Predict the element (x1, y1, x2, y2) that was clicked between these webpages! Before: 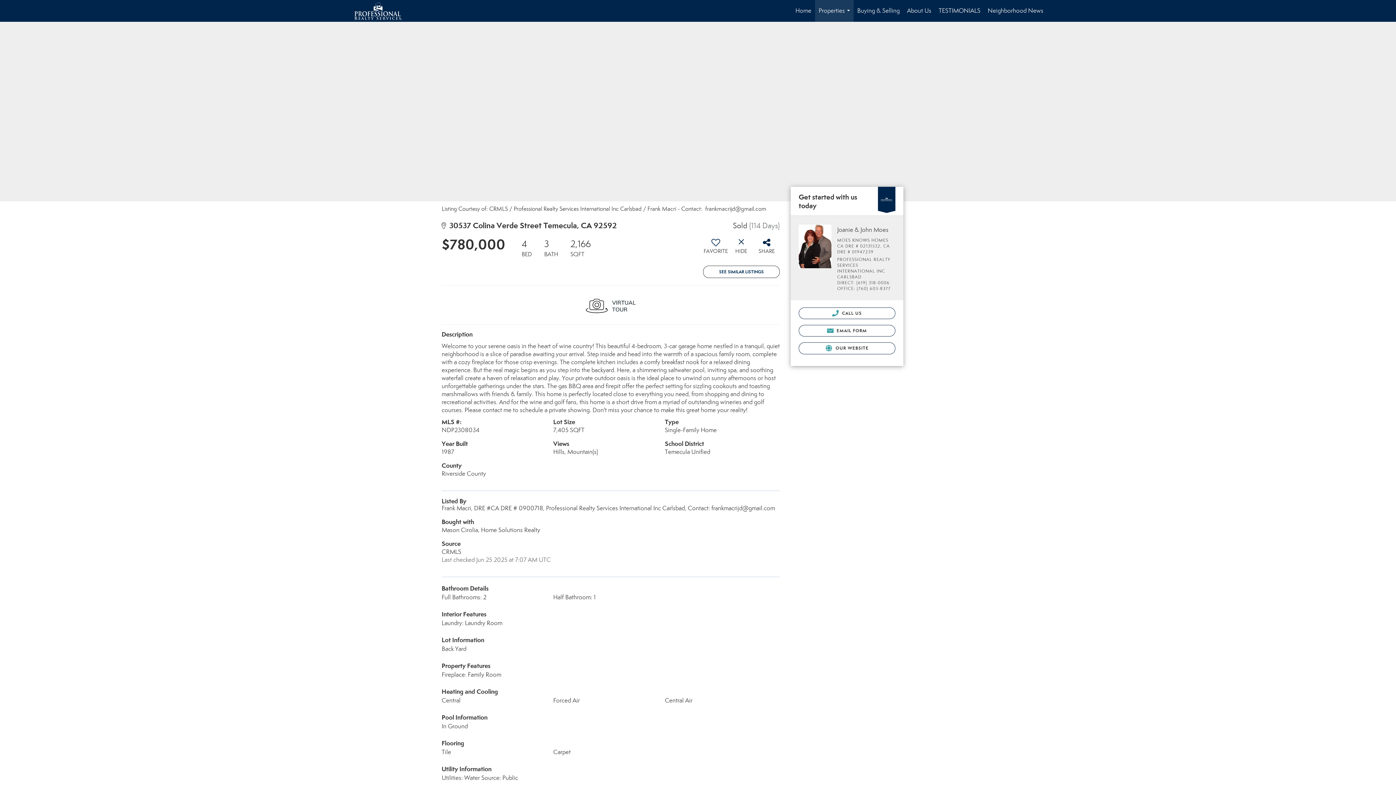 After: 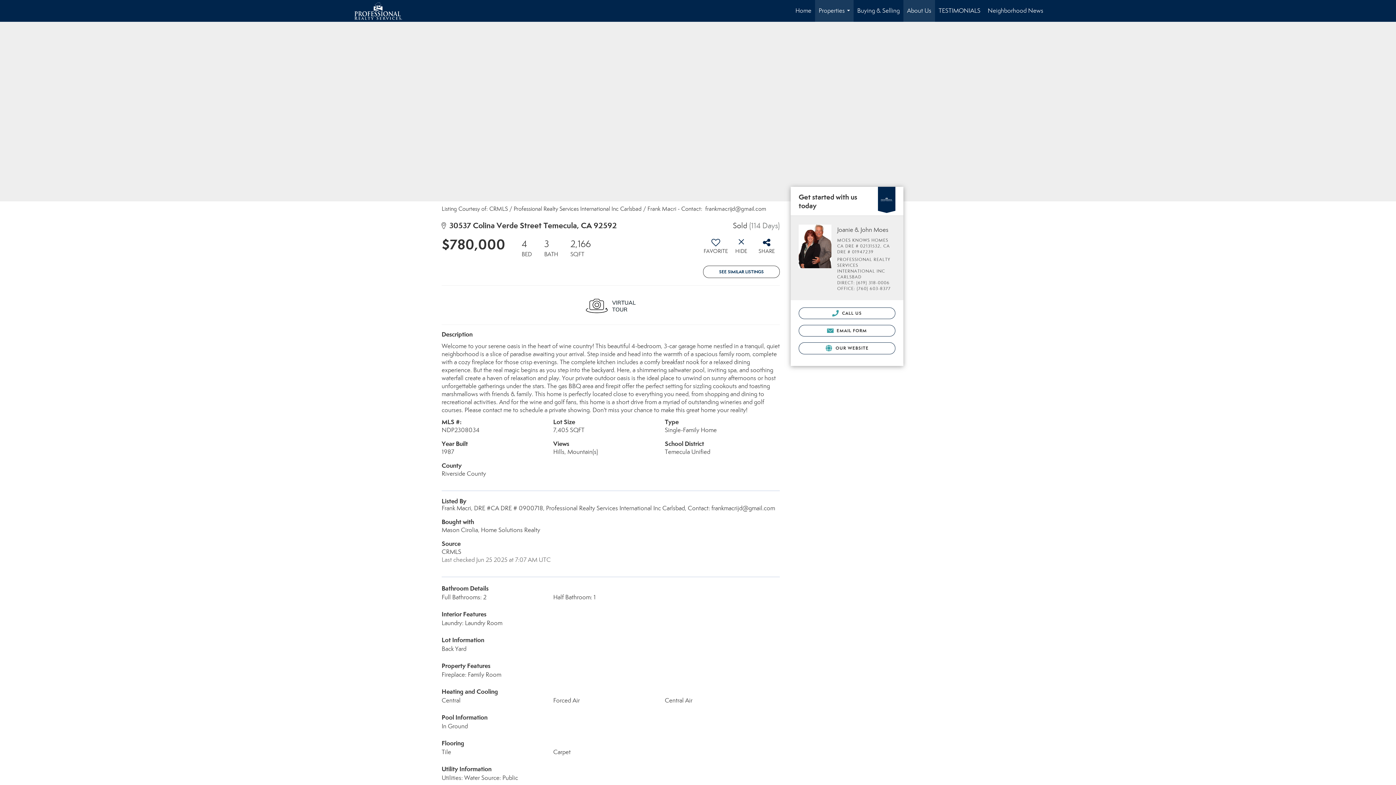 Action: label: About Us bbox: (903, 0, 935, 21)